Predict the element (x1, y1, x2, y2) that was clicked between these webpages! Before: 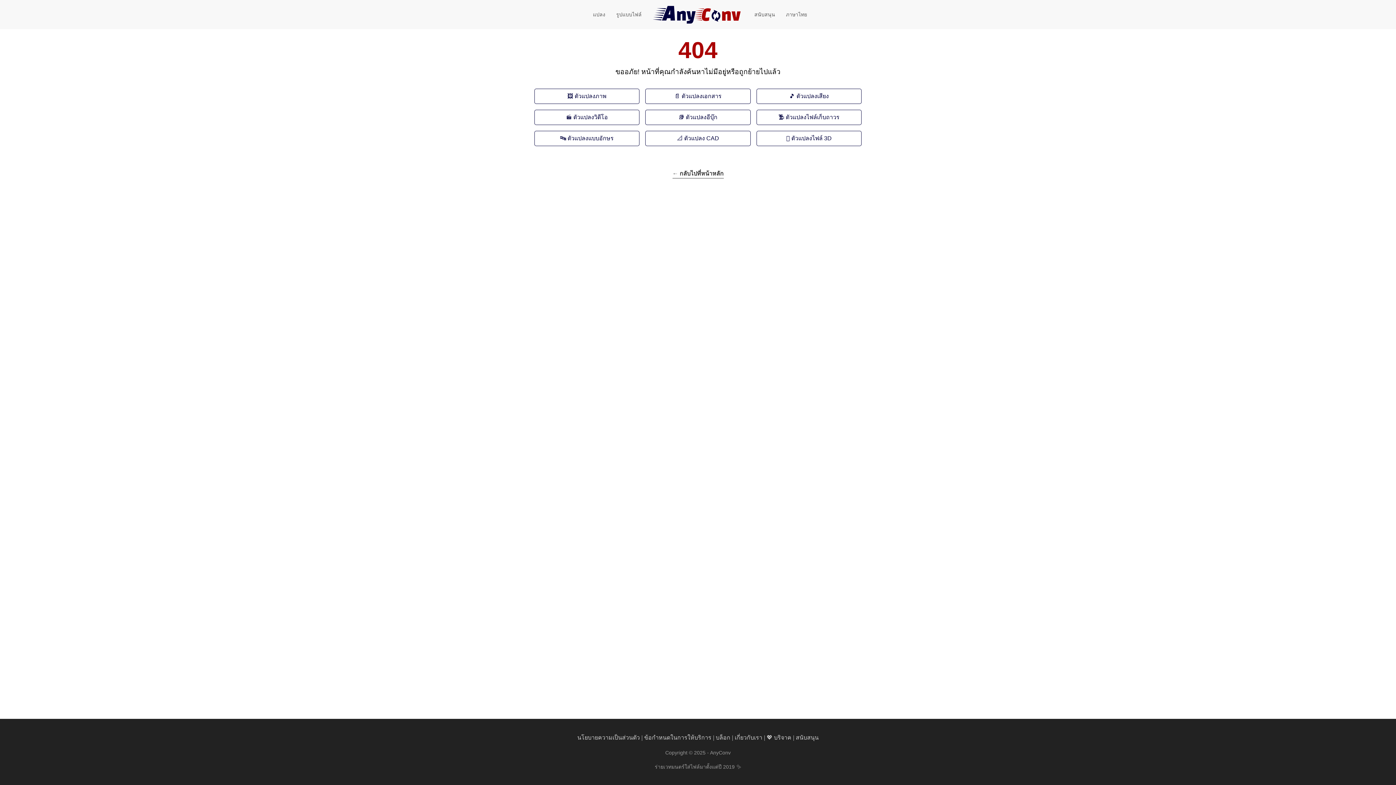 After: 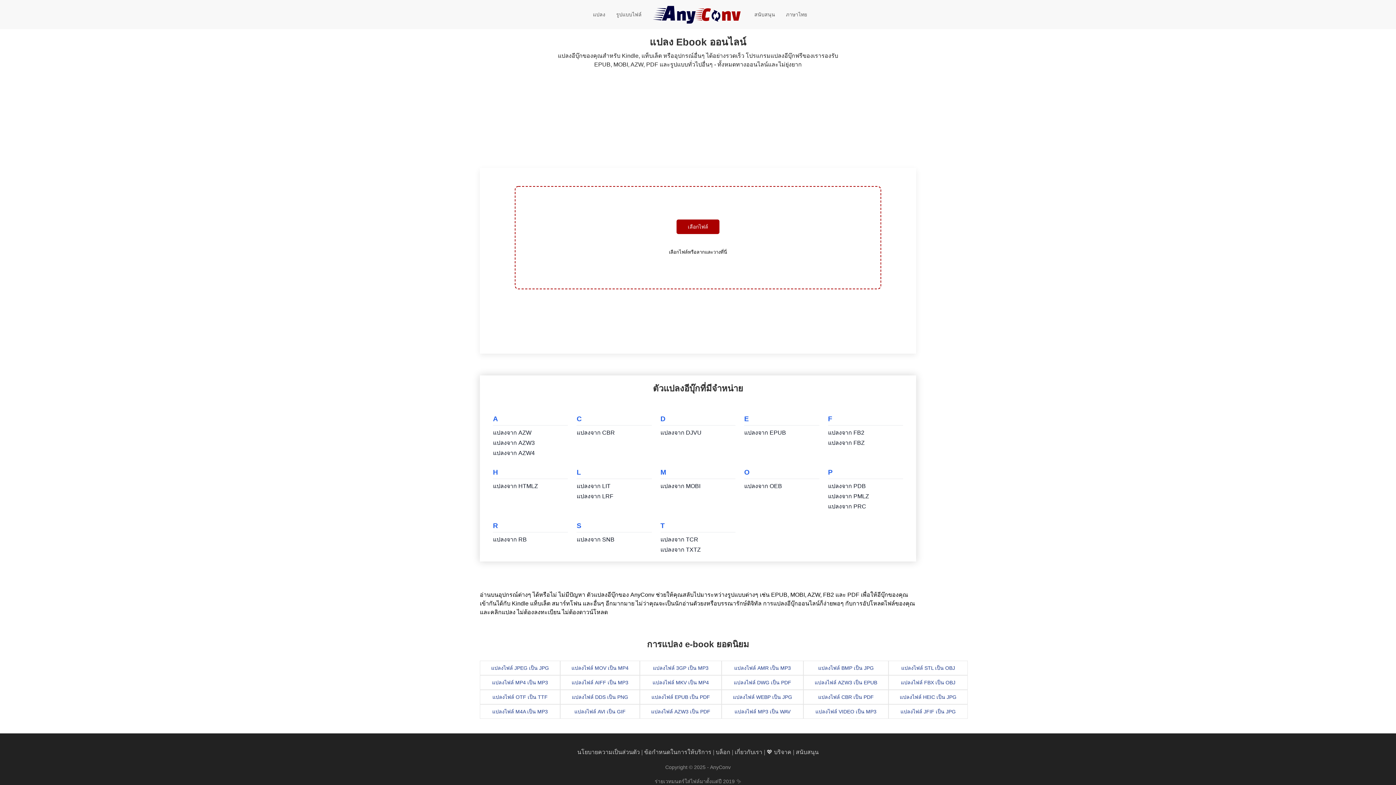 Action: label: 📚 ตัวแปลงอีบุ๊ก bbox: (645, 109, 750, 125)